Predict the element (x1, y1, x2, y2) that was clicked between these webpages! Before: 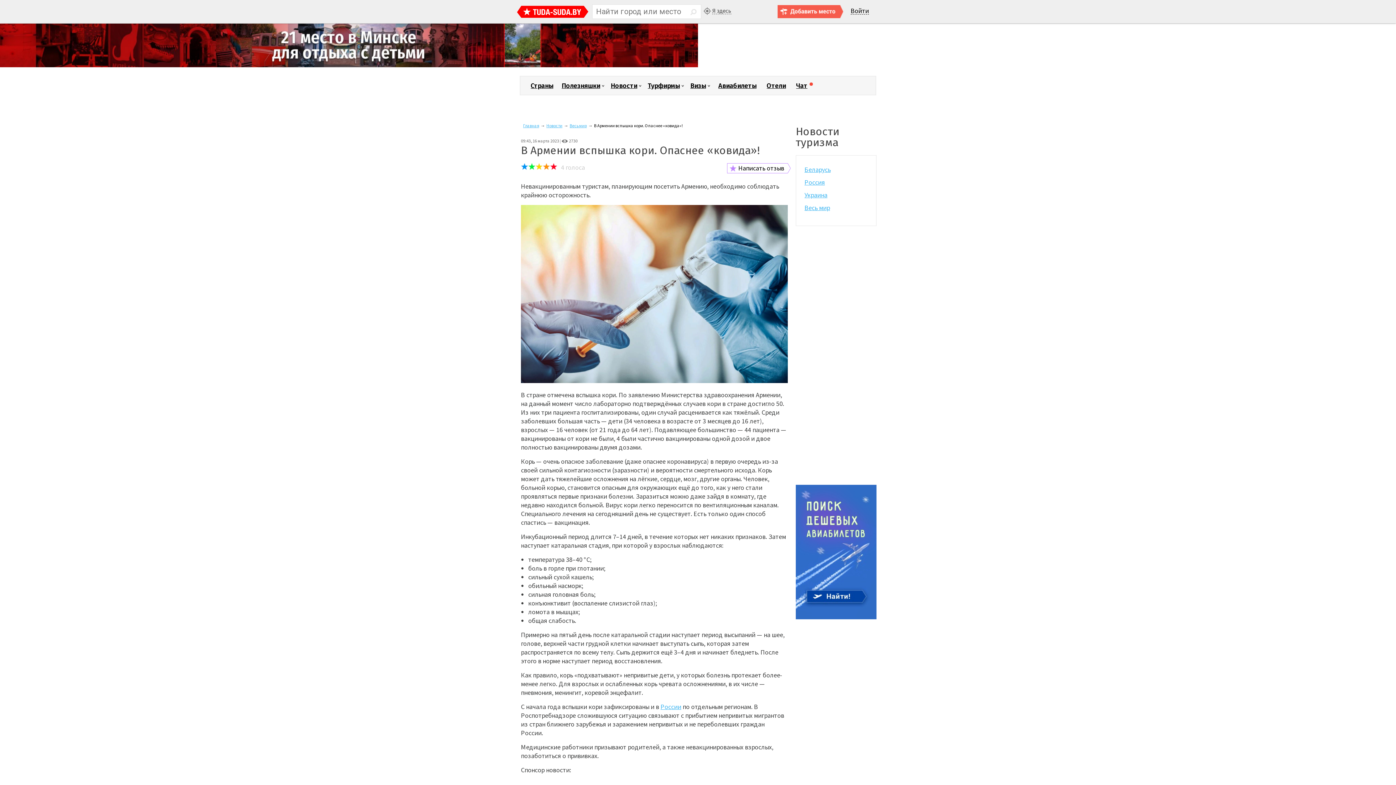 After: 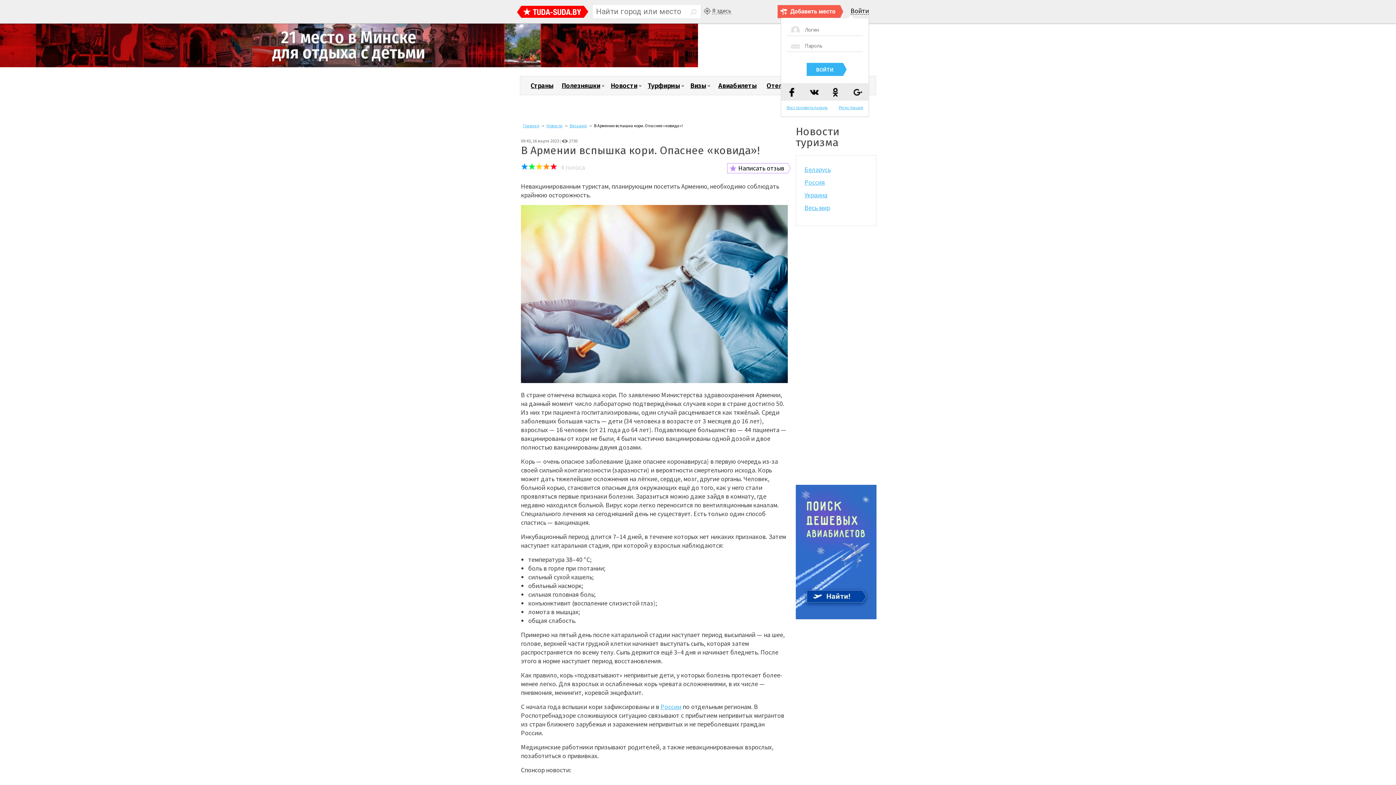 Action: label: Войти bbox: (850, 7, 869, 14)